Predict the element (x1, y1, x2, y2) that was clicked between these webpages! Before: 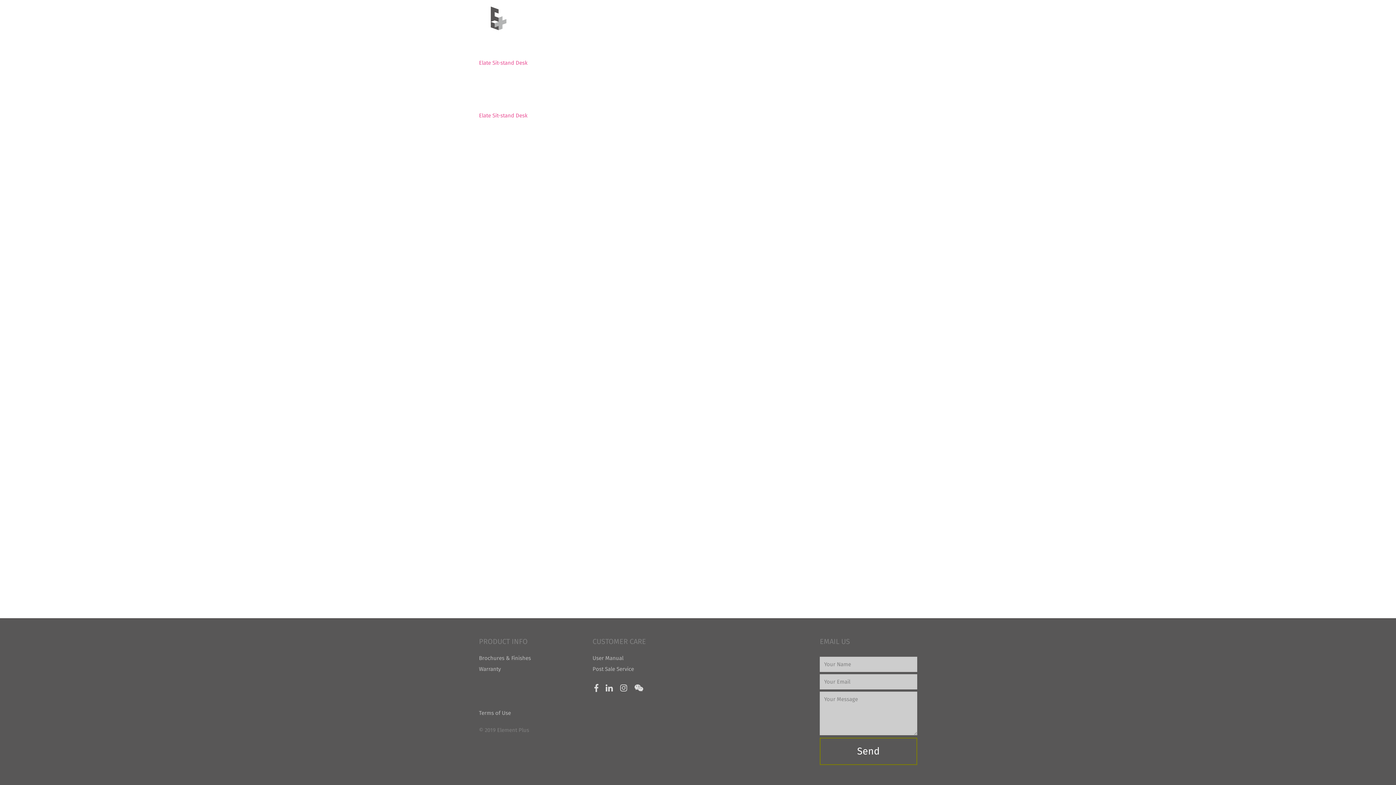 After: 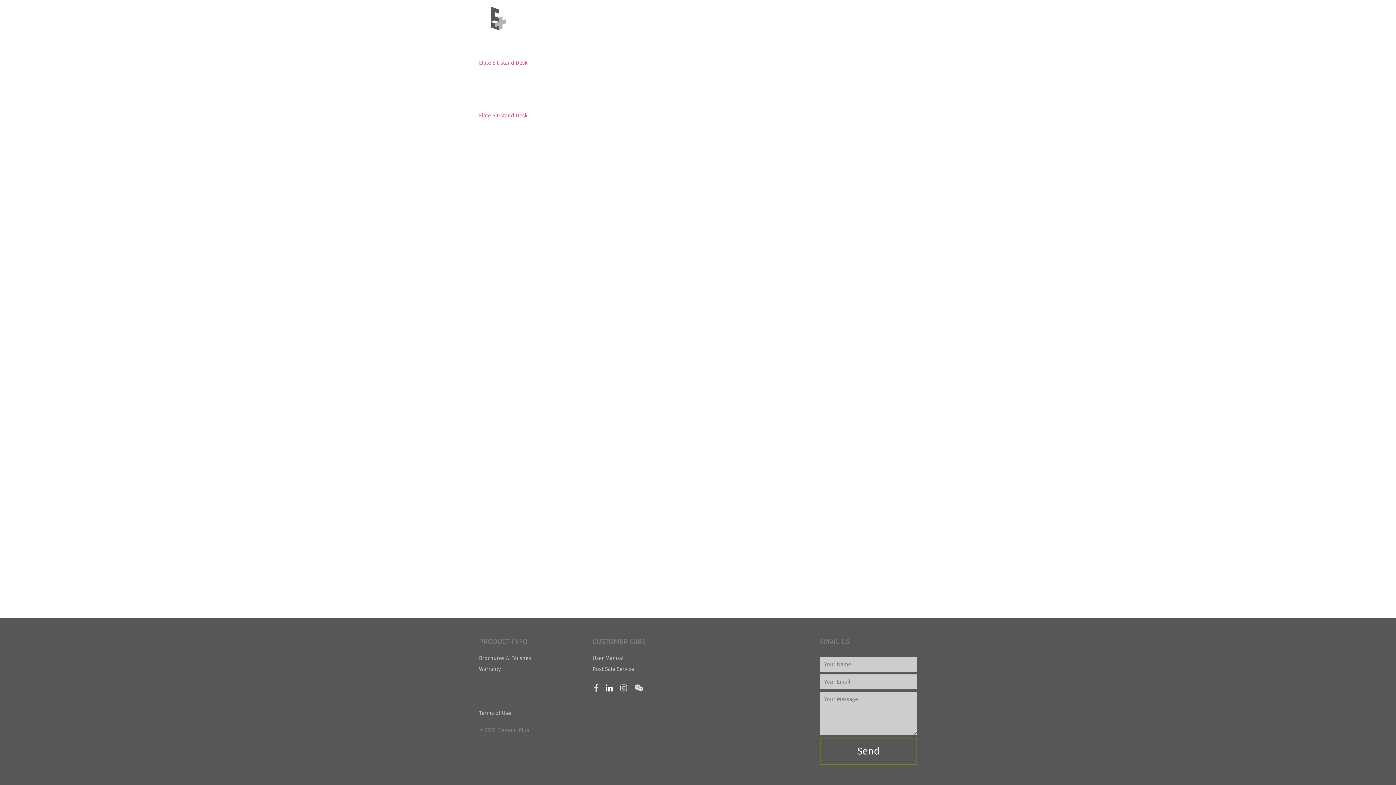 Action: bbox: (604, 684, 618, 694)